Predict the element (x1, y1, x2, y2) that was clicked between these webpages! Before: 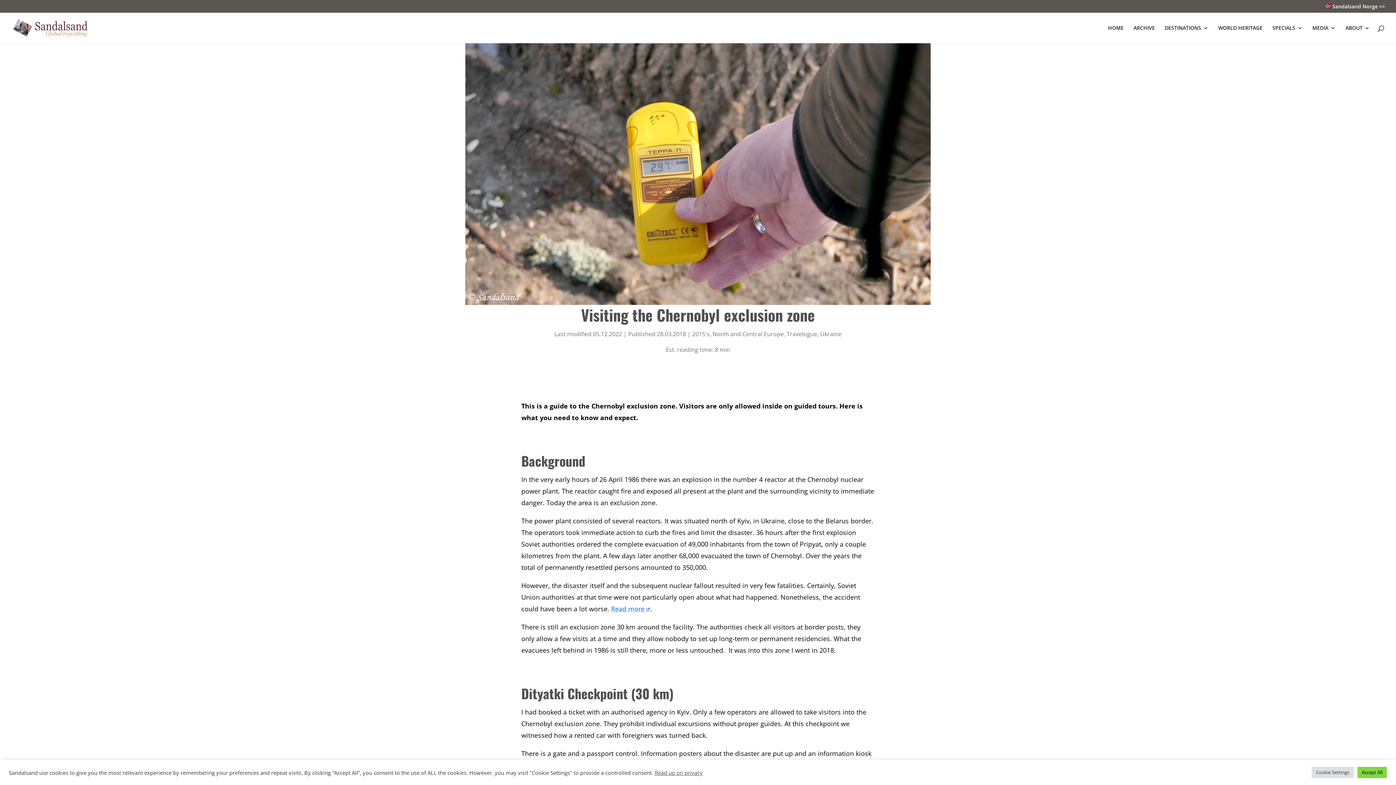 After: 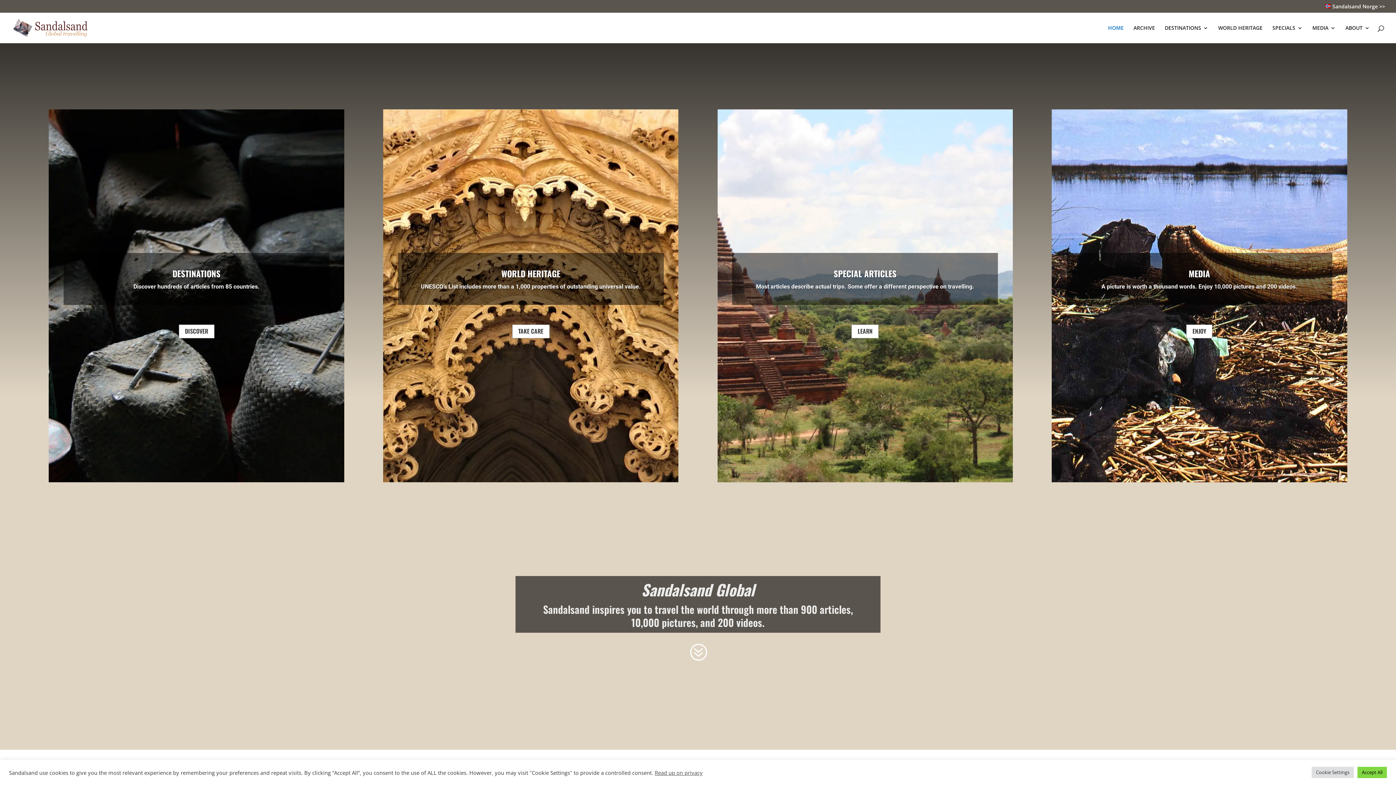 Action: bbox: (12, 22, 87, 31)